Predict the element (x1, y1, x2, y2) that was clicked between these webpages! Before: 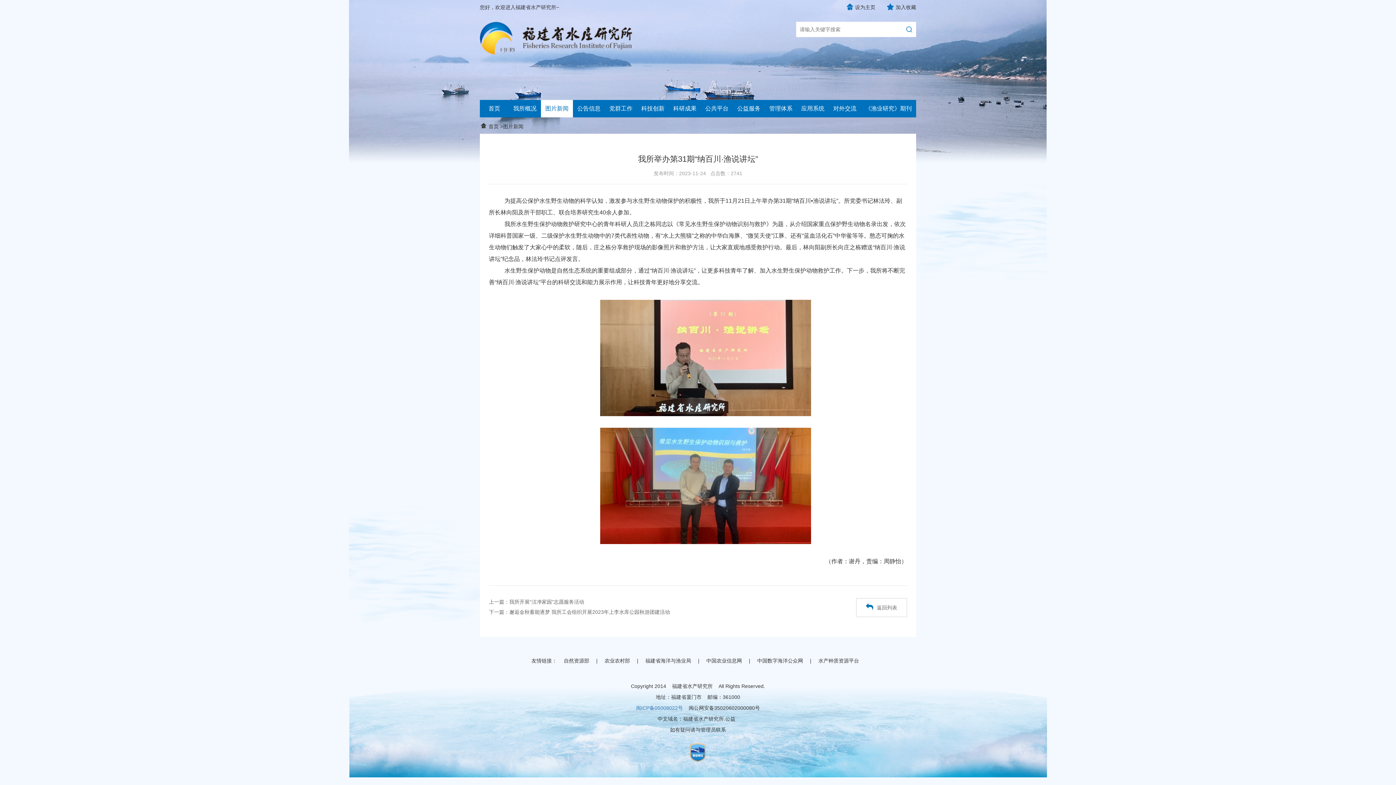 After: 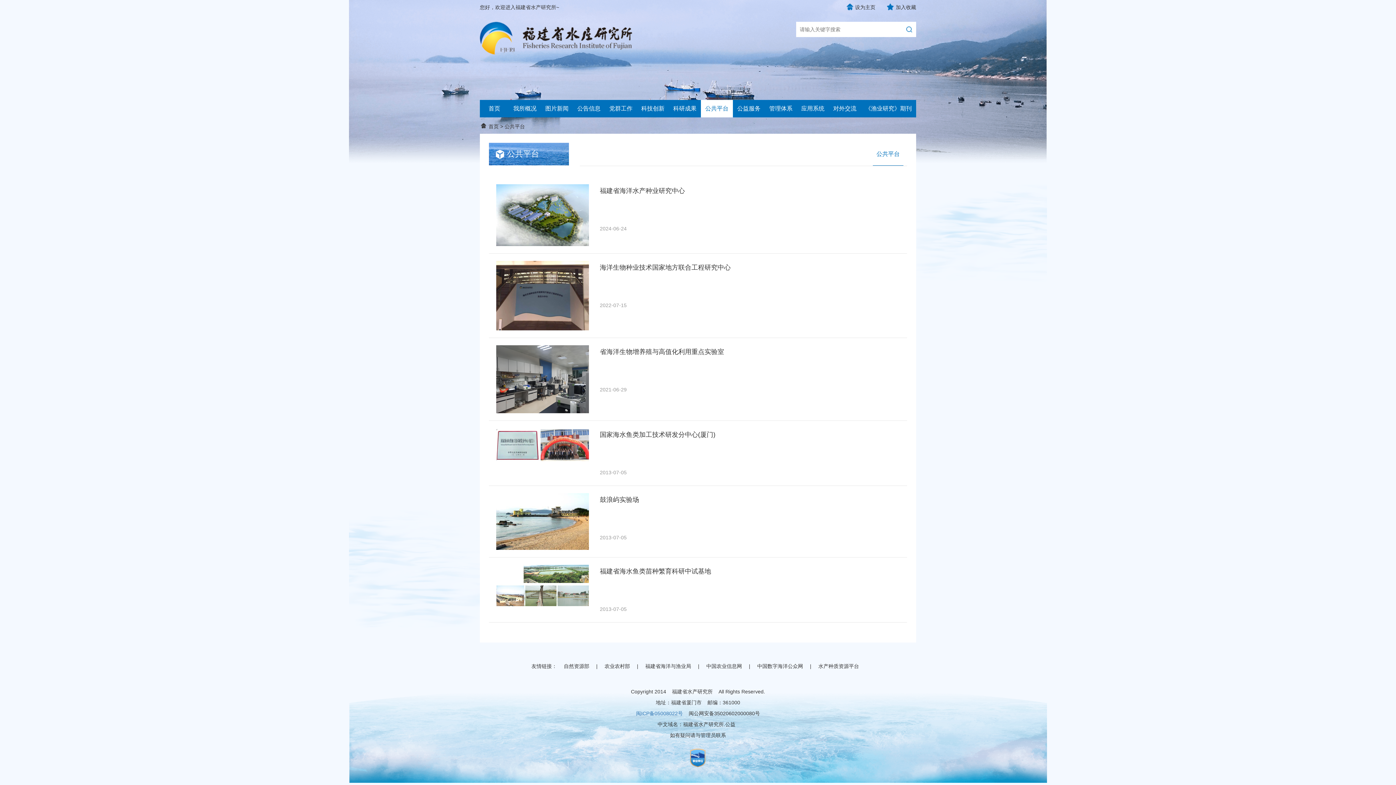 Action: bbox: (705, 100, 728, 117) label: 公共平台